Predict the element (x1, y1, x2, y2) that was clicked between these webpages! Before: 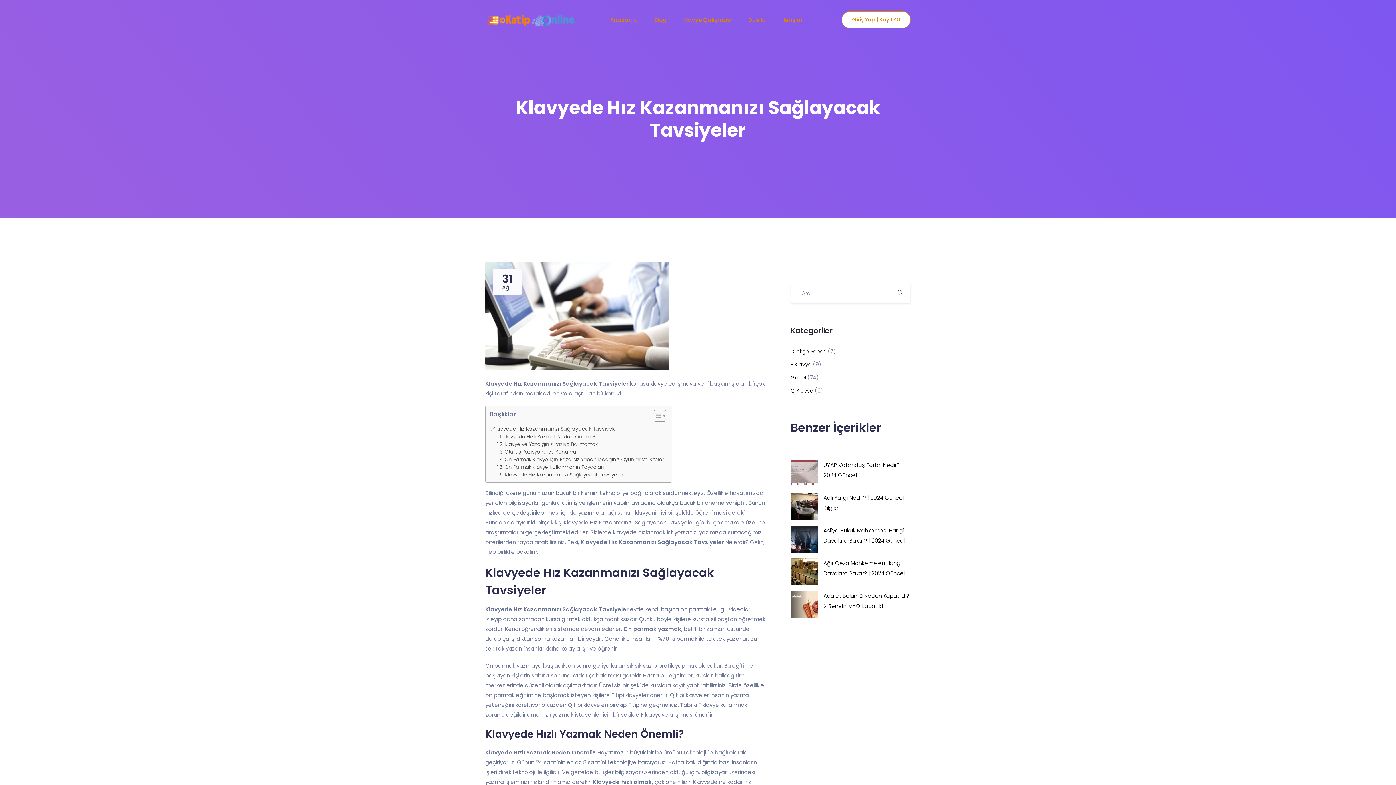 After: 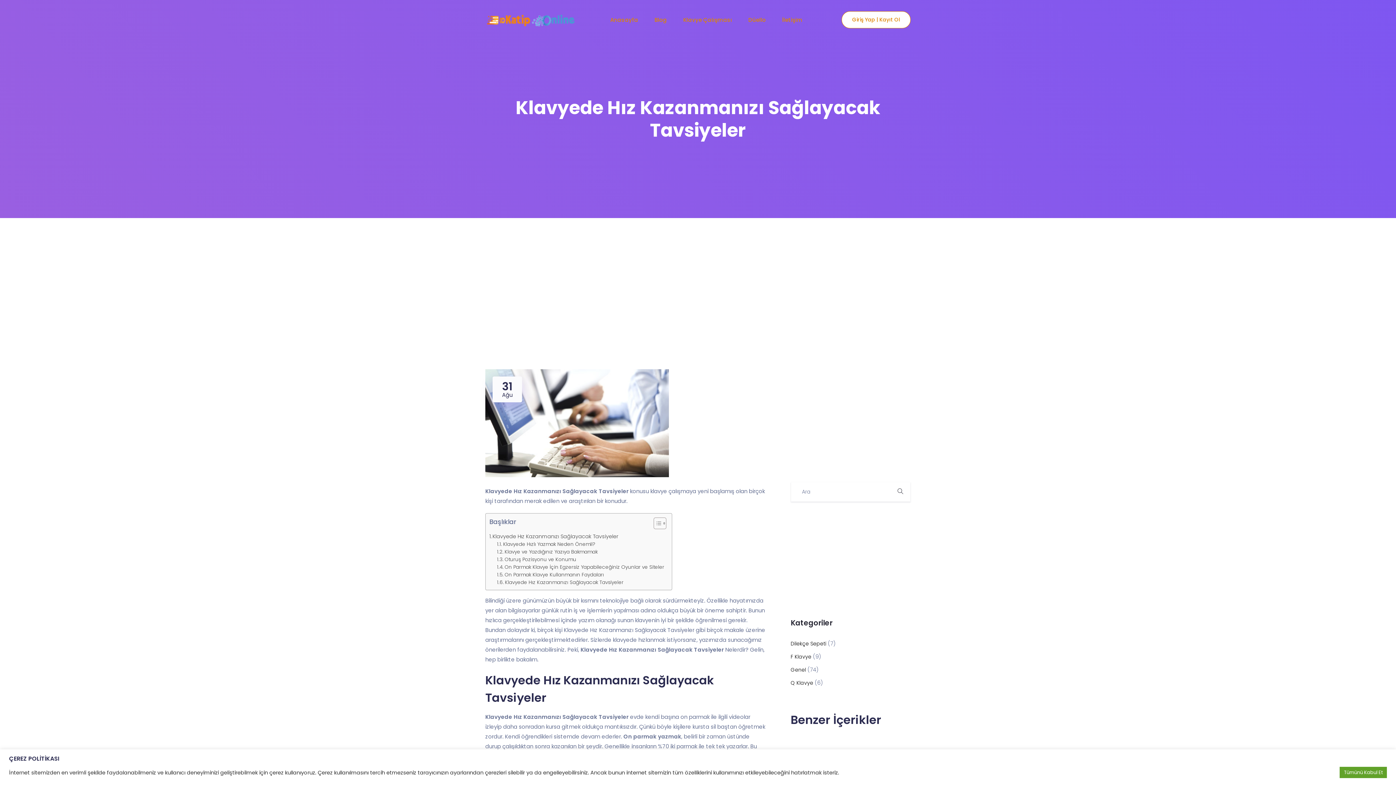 Action: bbox: (648, 409, 664, 425) label: Toggle Table of Content